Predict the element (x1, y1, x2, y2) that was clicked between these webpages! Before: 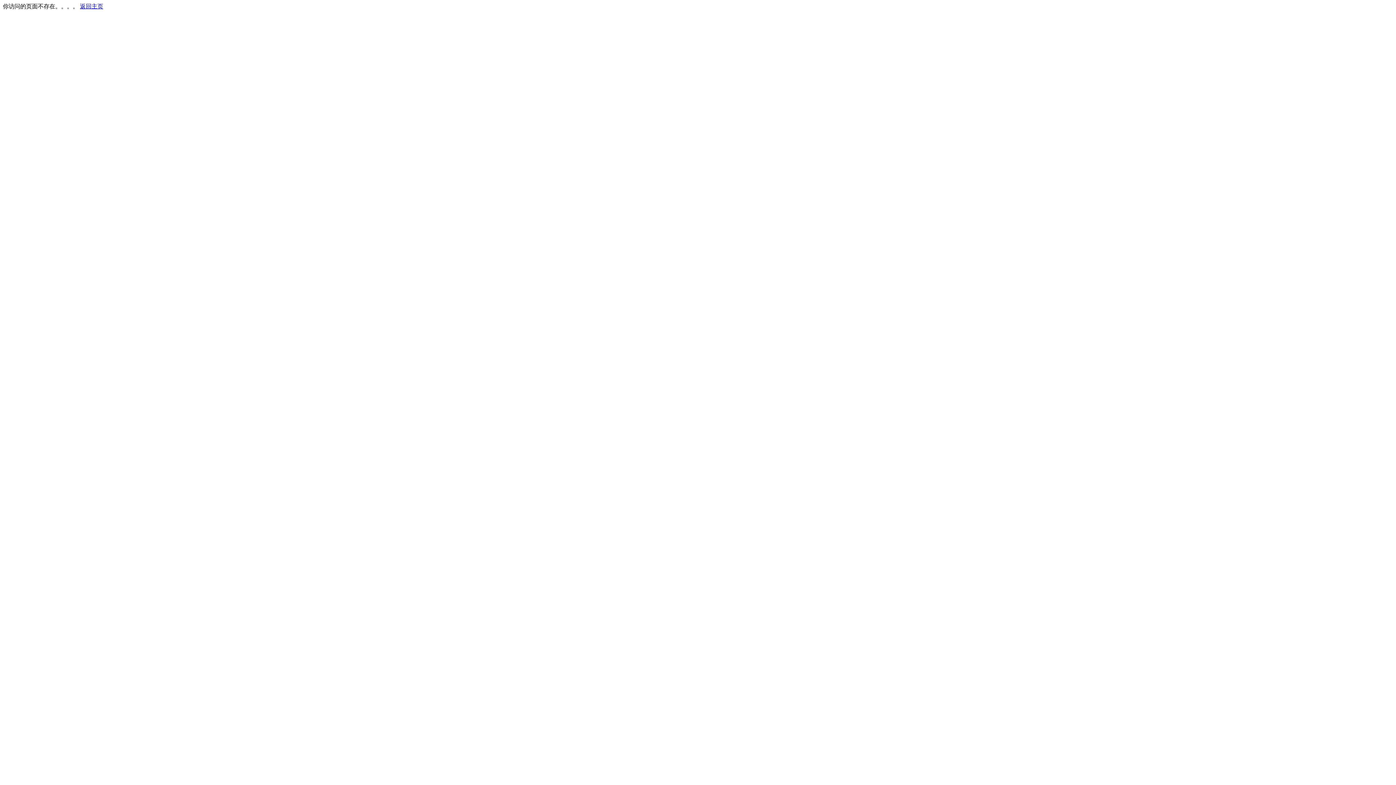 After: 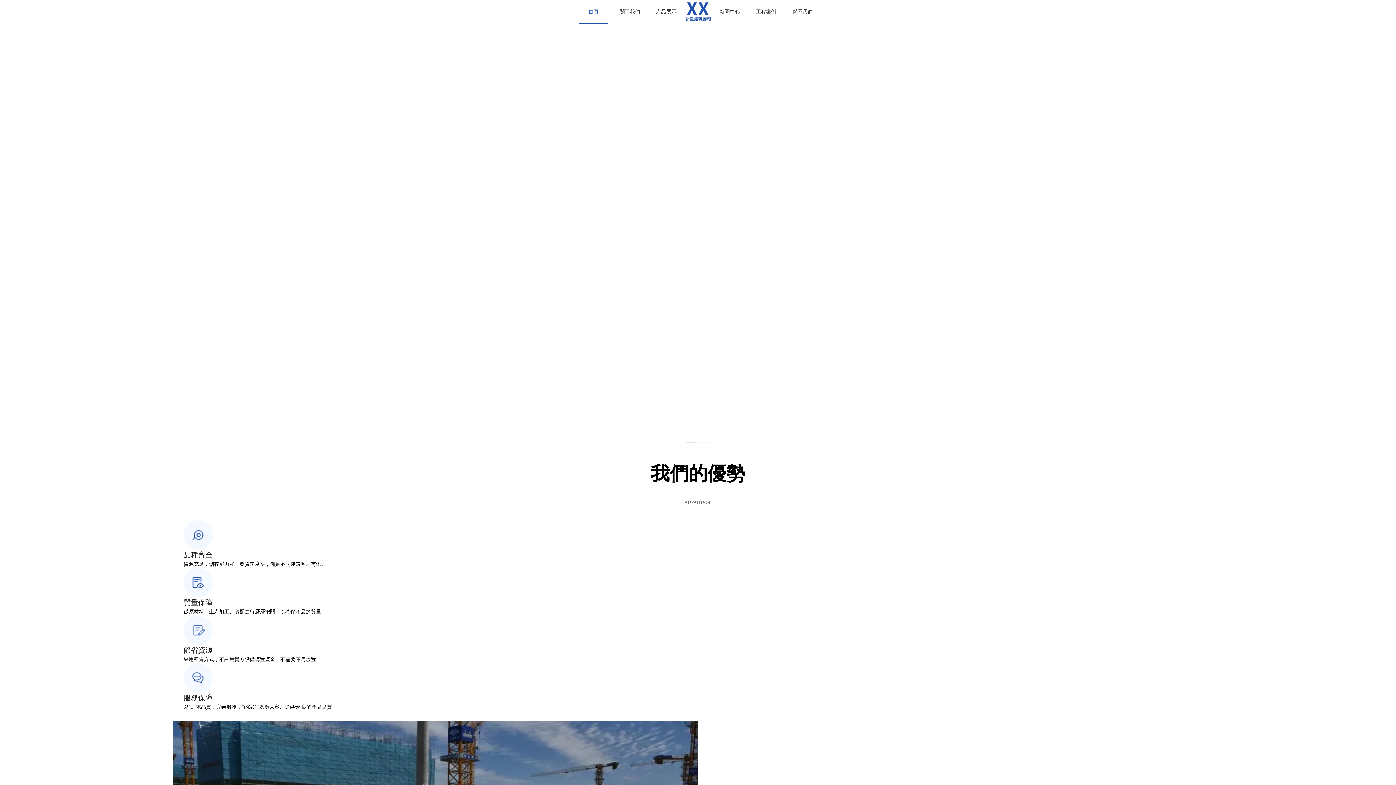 Action: bbox: (80, 3, 103, 9) label: 返回主页